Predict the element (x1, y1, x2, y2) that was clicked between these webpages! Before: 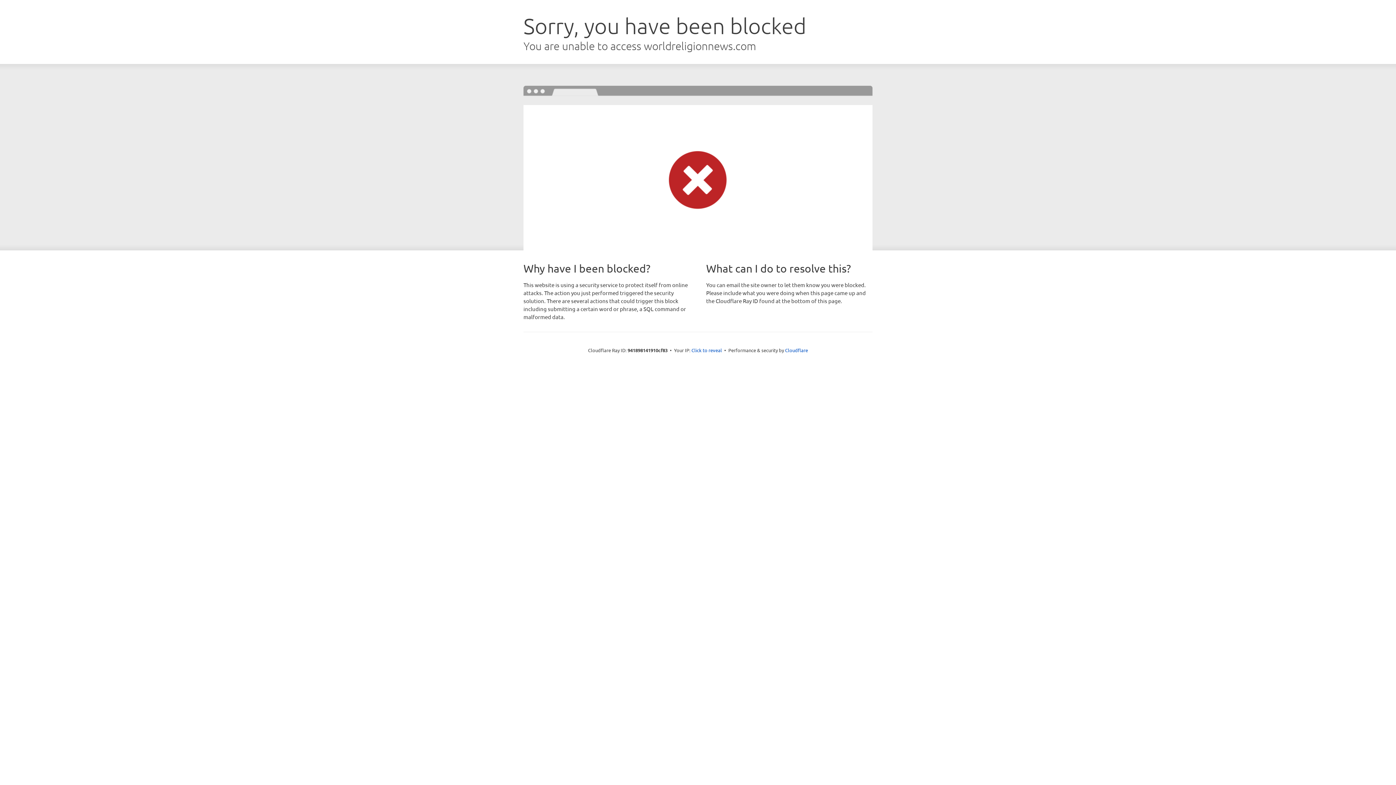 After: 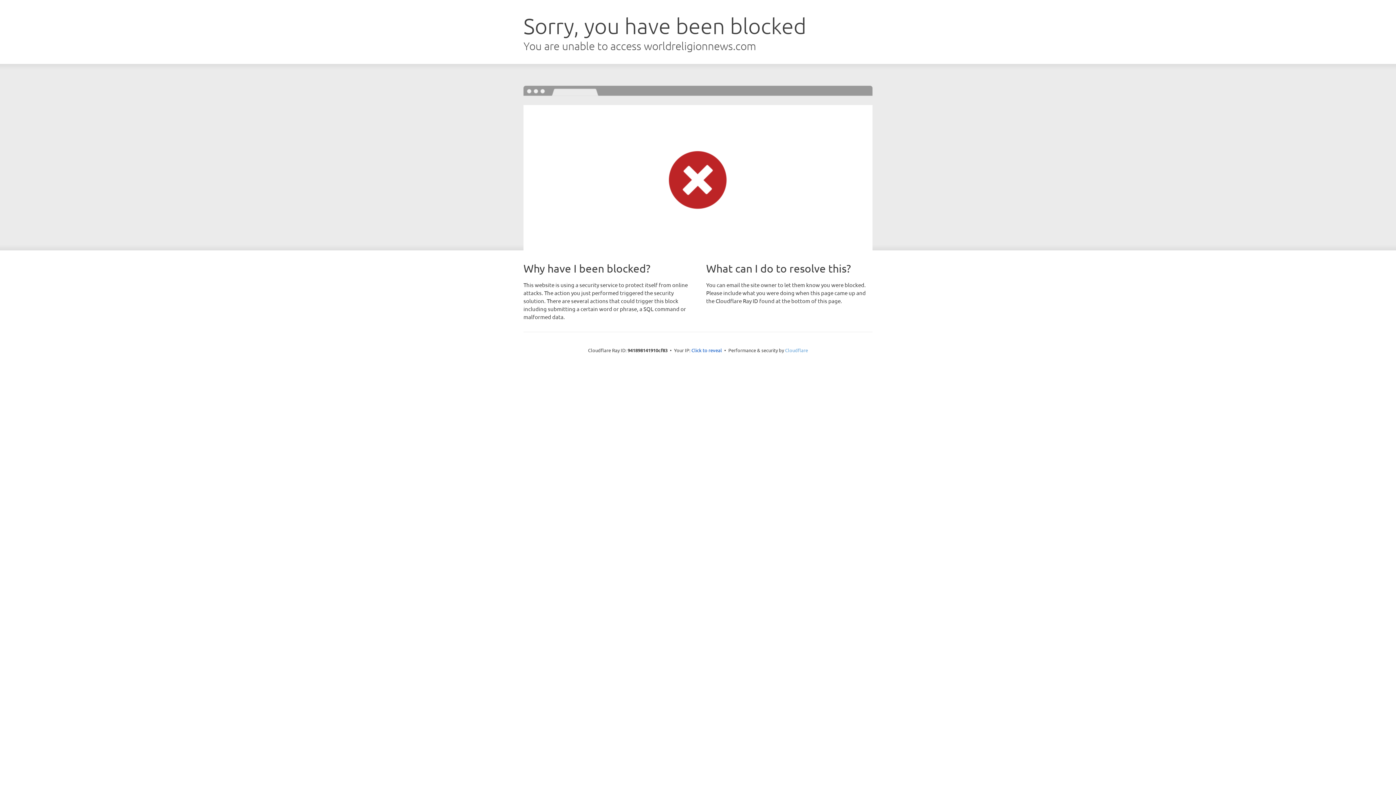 Action: bbox: (785, 347, 808, 353) label: Cloudflare